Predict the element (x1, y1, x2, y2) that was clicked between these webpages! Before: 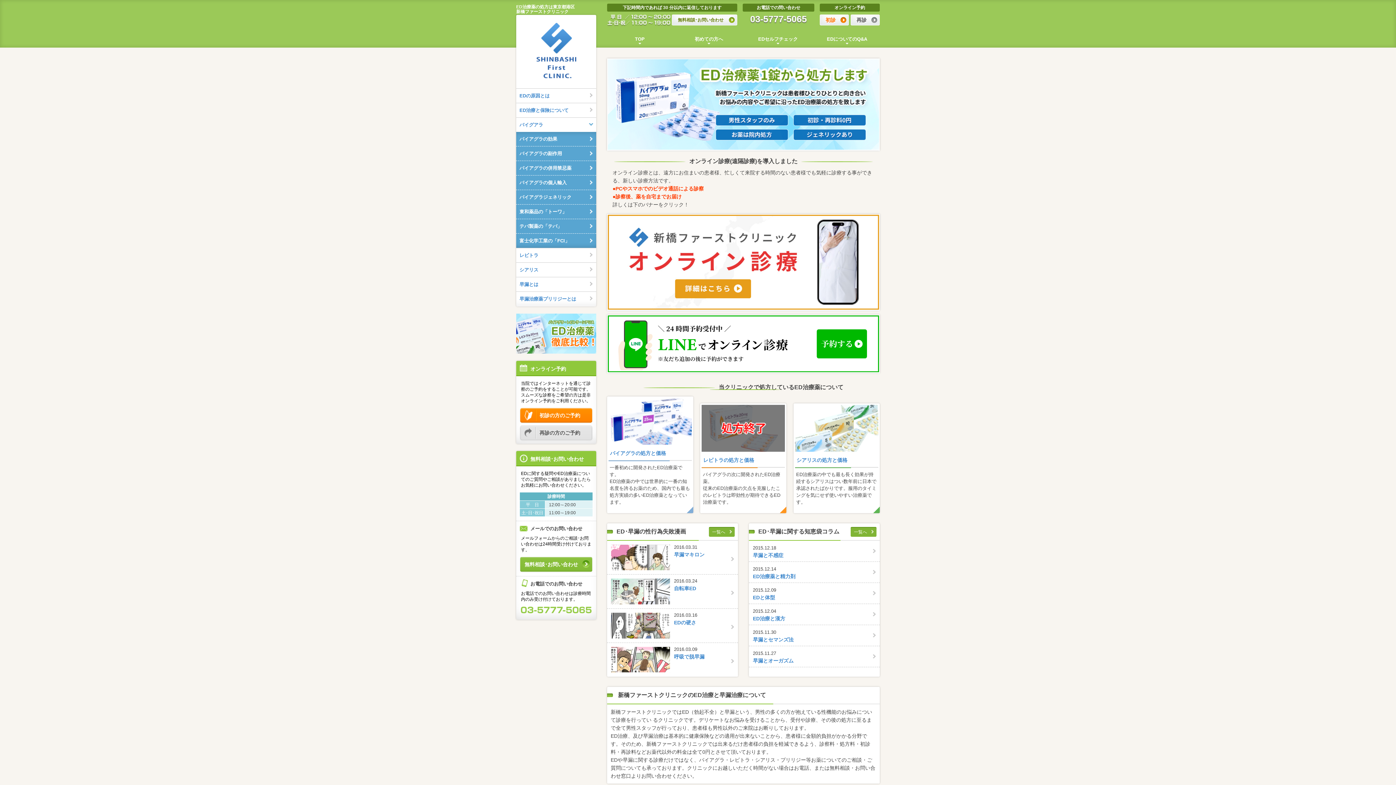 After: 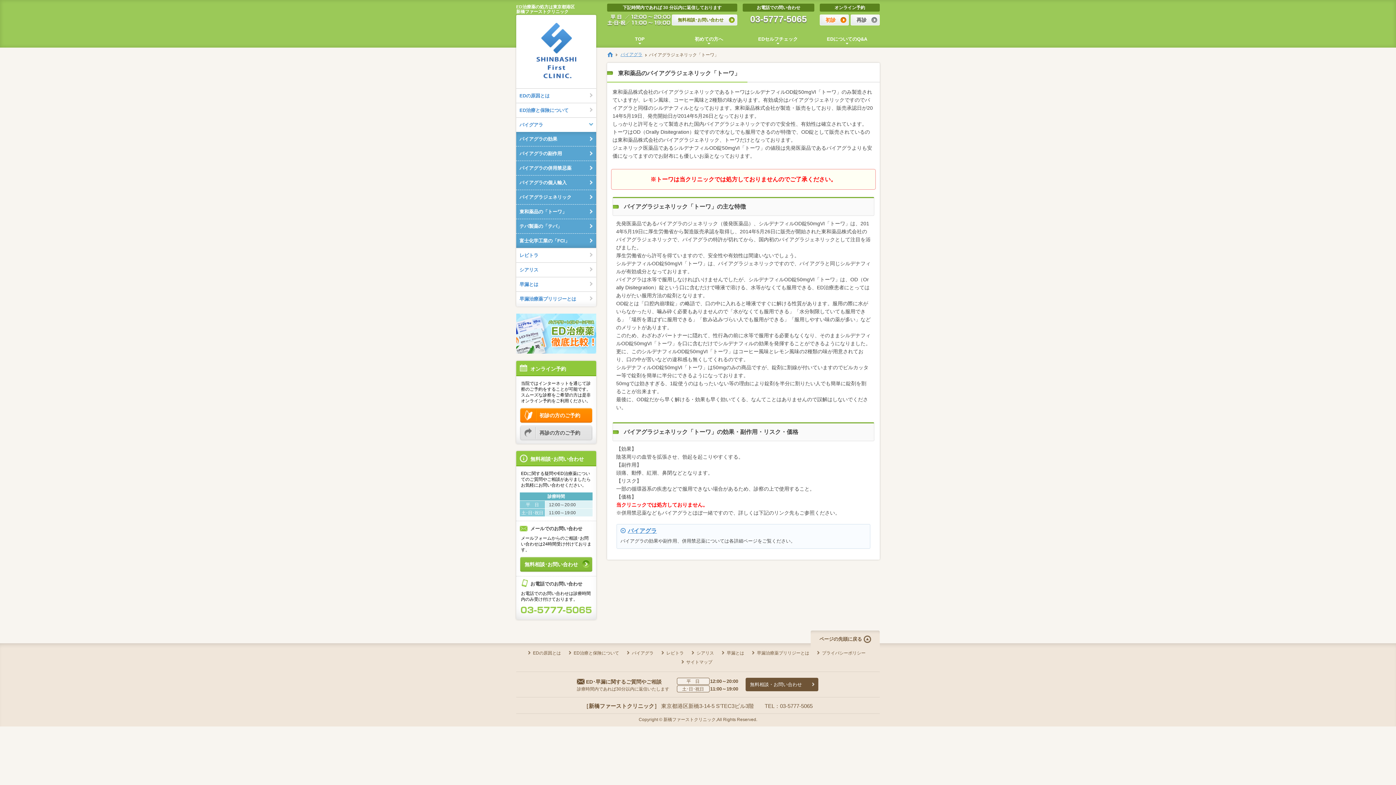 Action: label: 東和薬品の「トーワ」 bbox: (516, 204, 596, 219)